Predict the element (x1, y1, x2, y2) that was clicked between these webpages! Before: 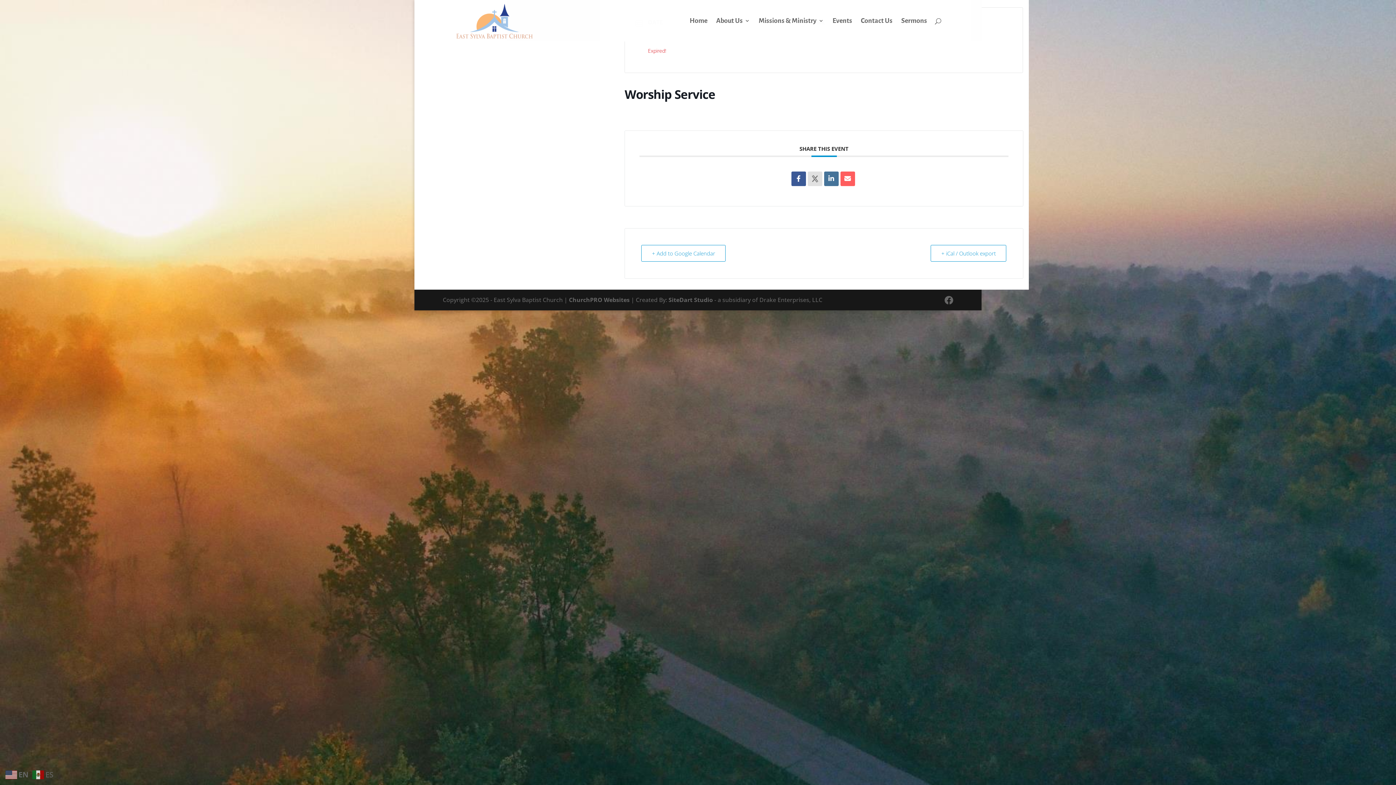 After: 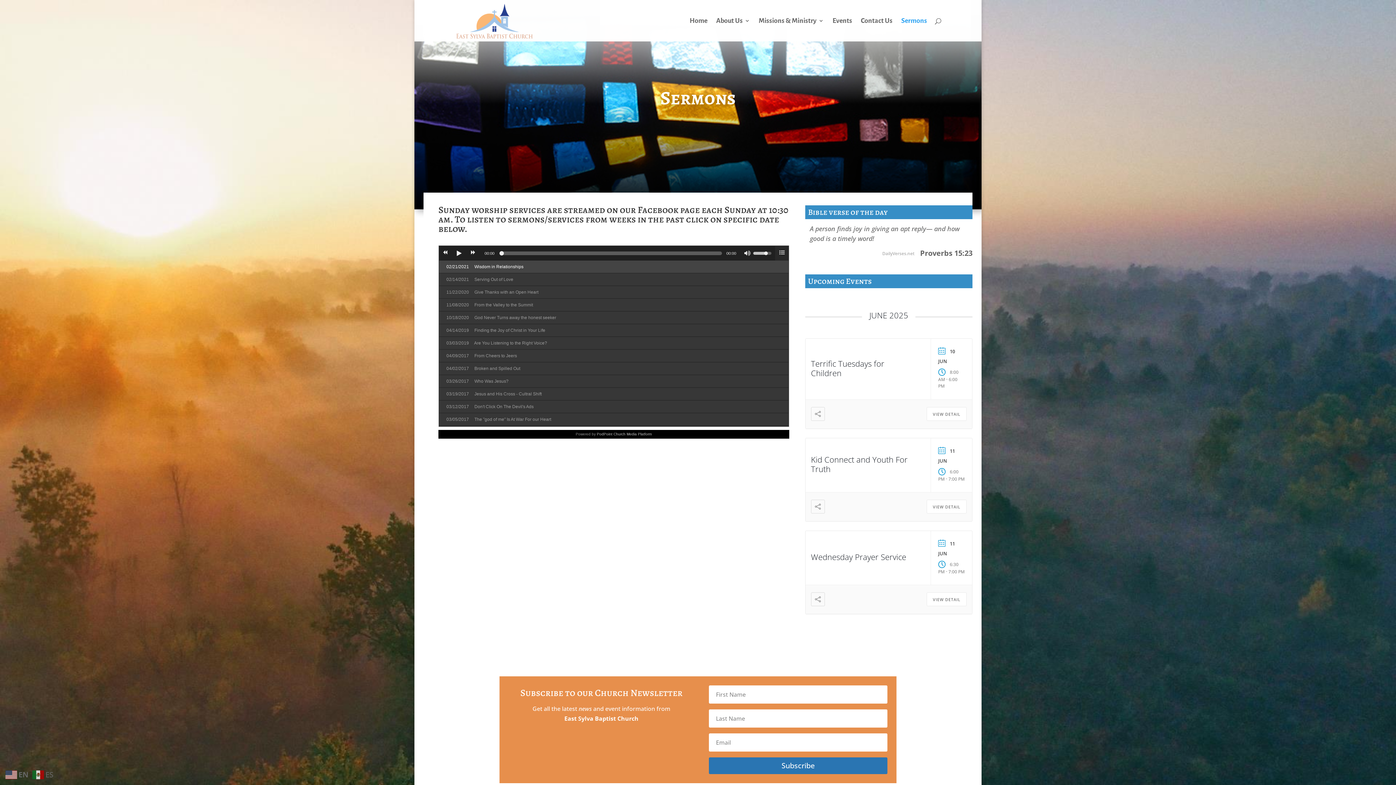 Action: bbox: (901, 18, 927, 41) label: Sermons